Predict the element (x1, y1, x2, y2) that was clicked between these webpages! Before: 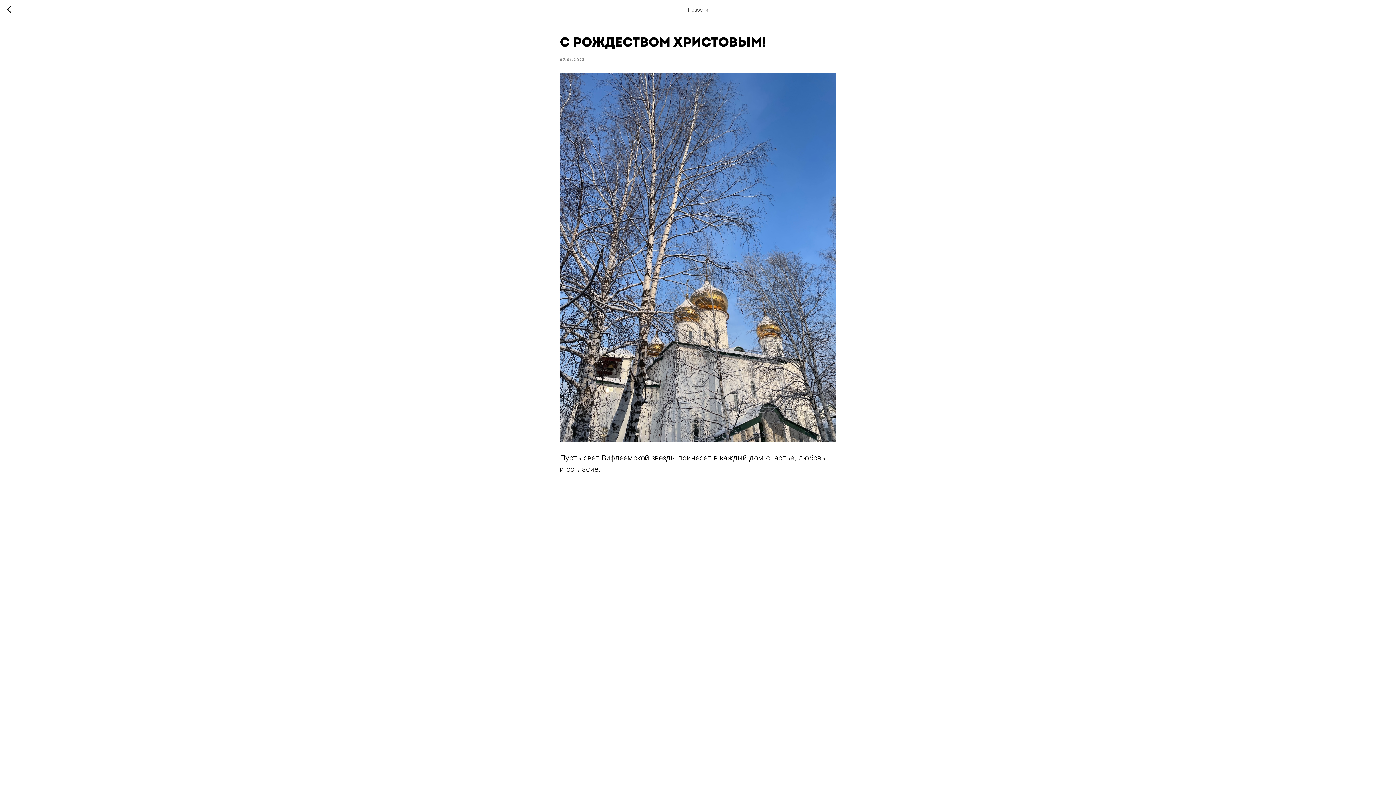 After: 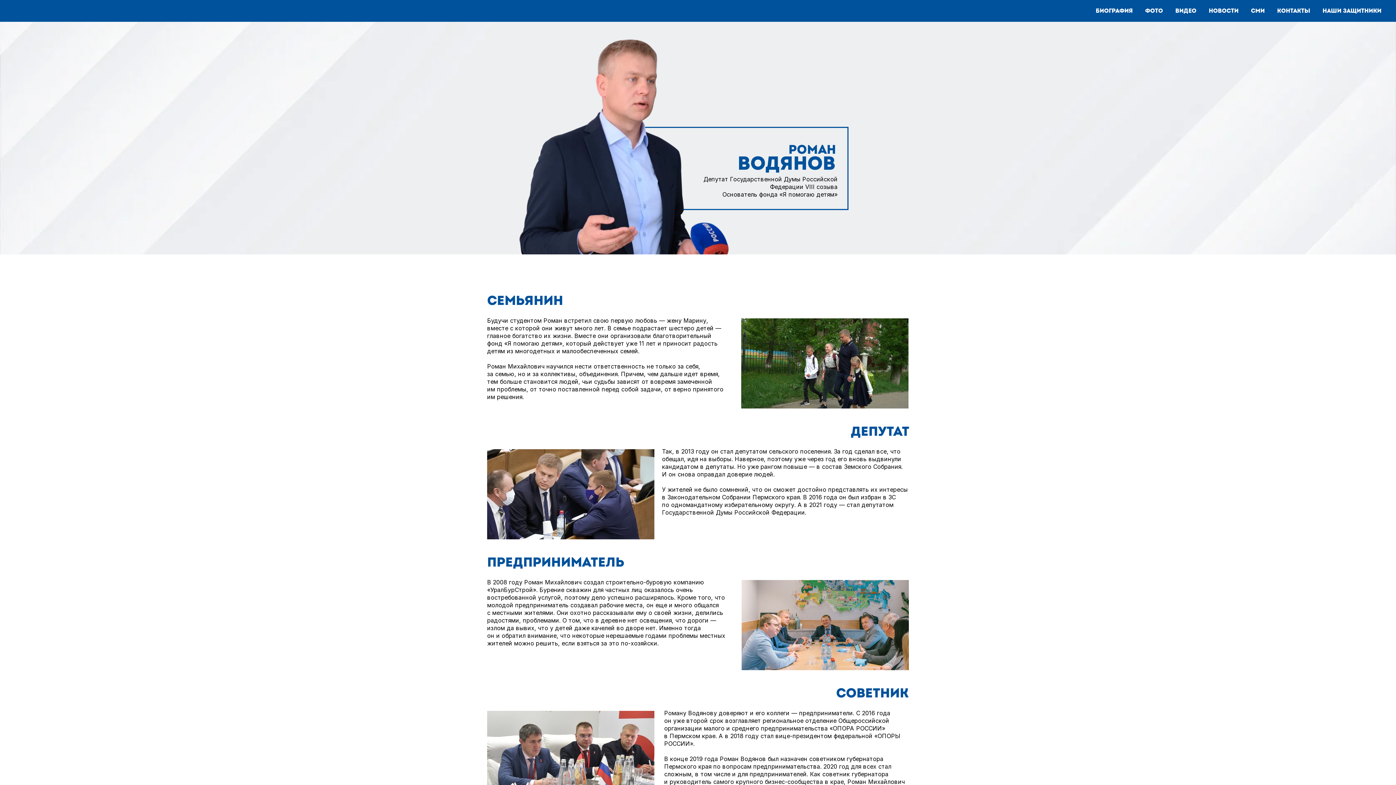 Action: bbox: (7, 5, 15, 14)